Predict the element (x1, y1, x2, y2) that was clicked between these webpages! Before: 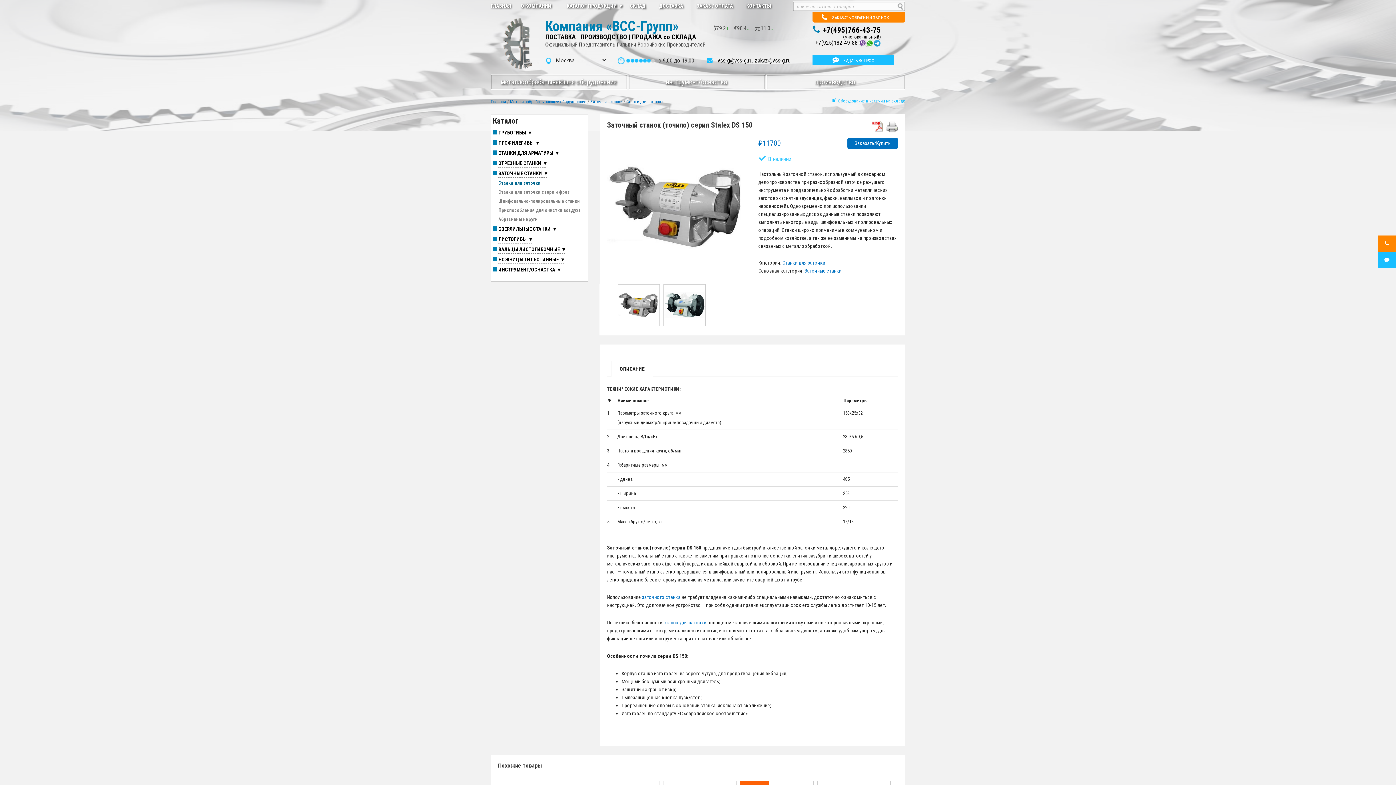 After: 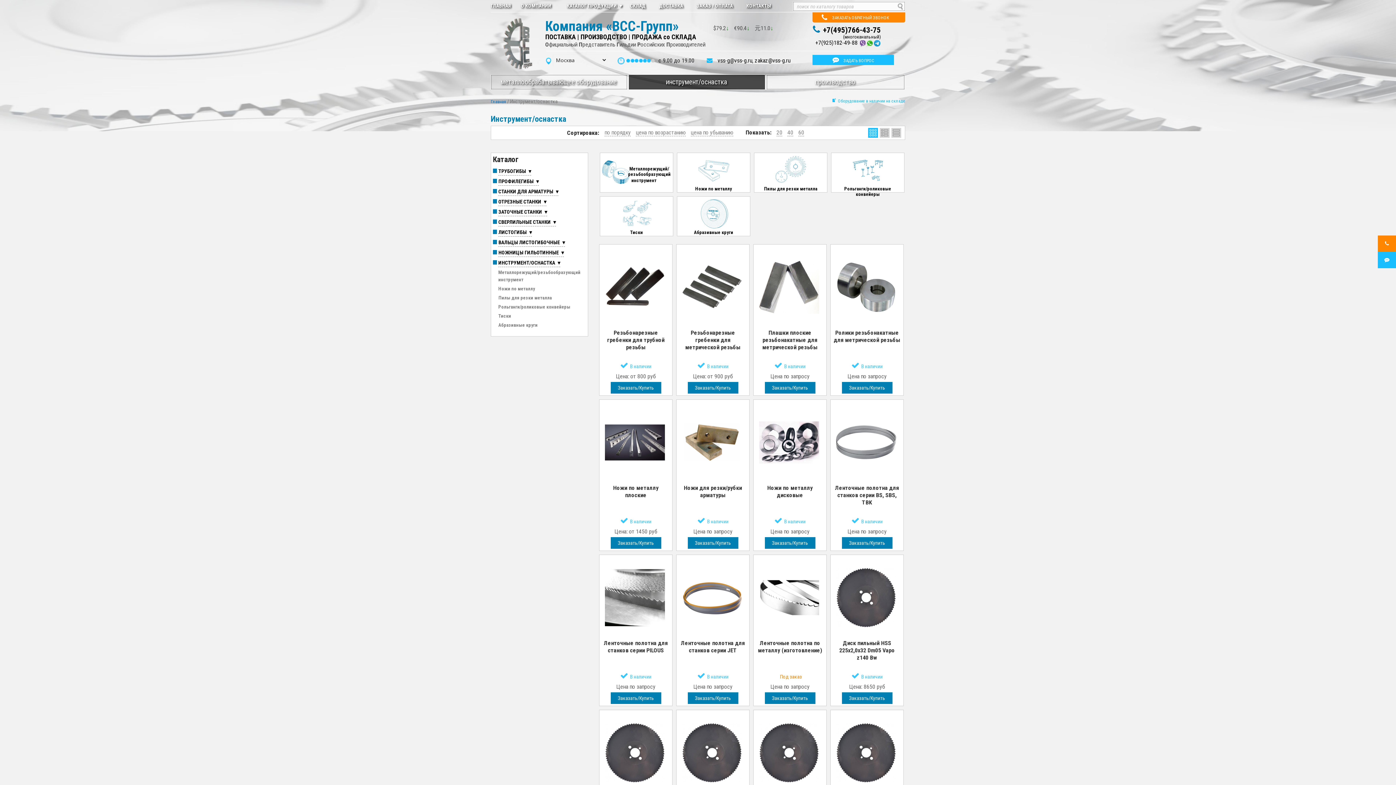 Action: bbox: (629, 74, 765, 89) label: инструмент/оснастка